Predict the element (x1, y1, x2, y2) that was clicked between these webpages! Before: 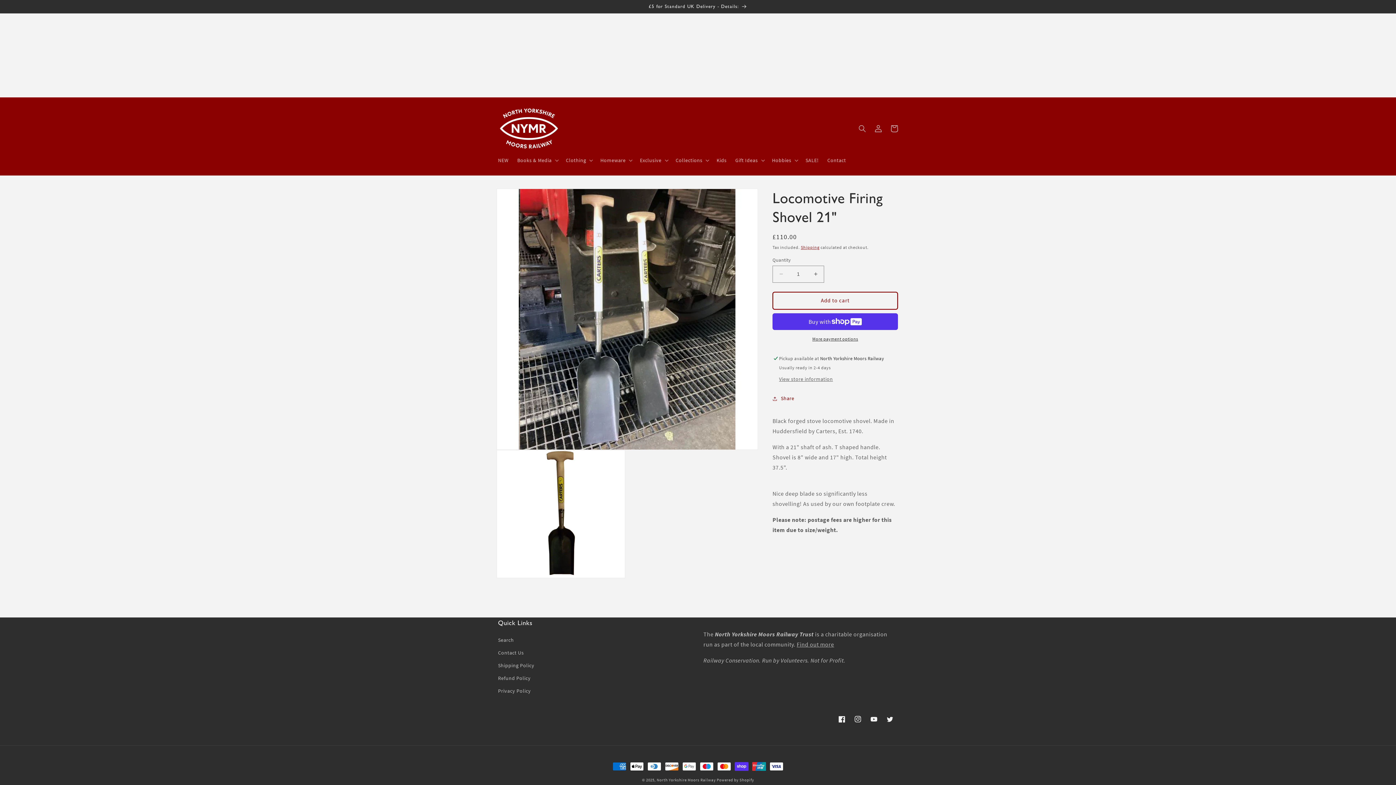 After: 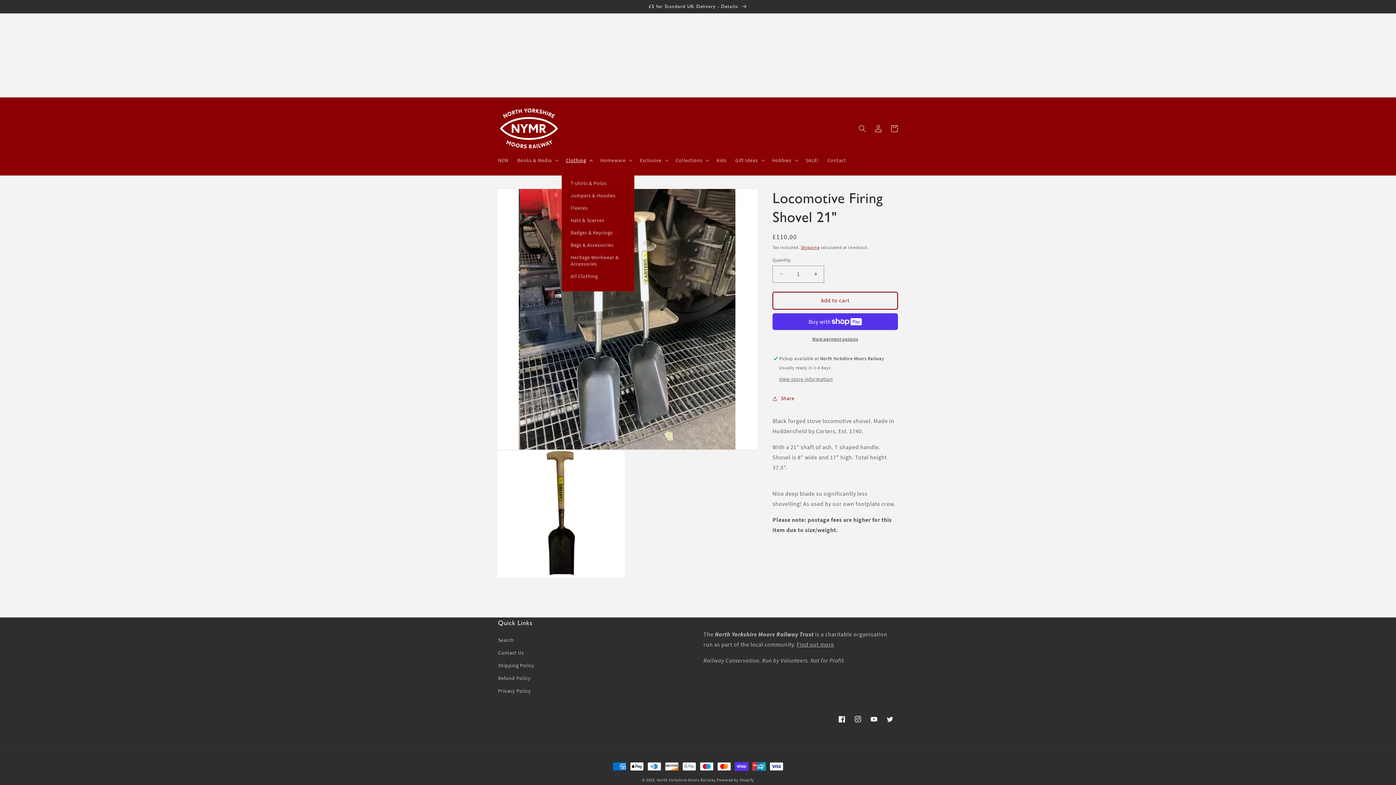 Action: label: Clothing bbox: (561, 152, 596, 167)